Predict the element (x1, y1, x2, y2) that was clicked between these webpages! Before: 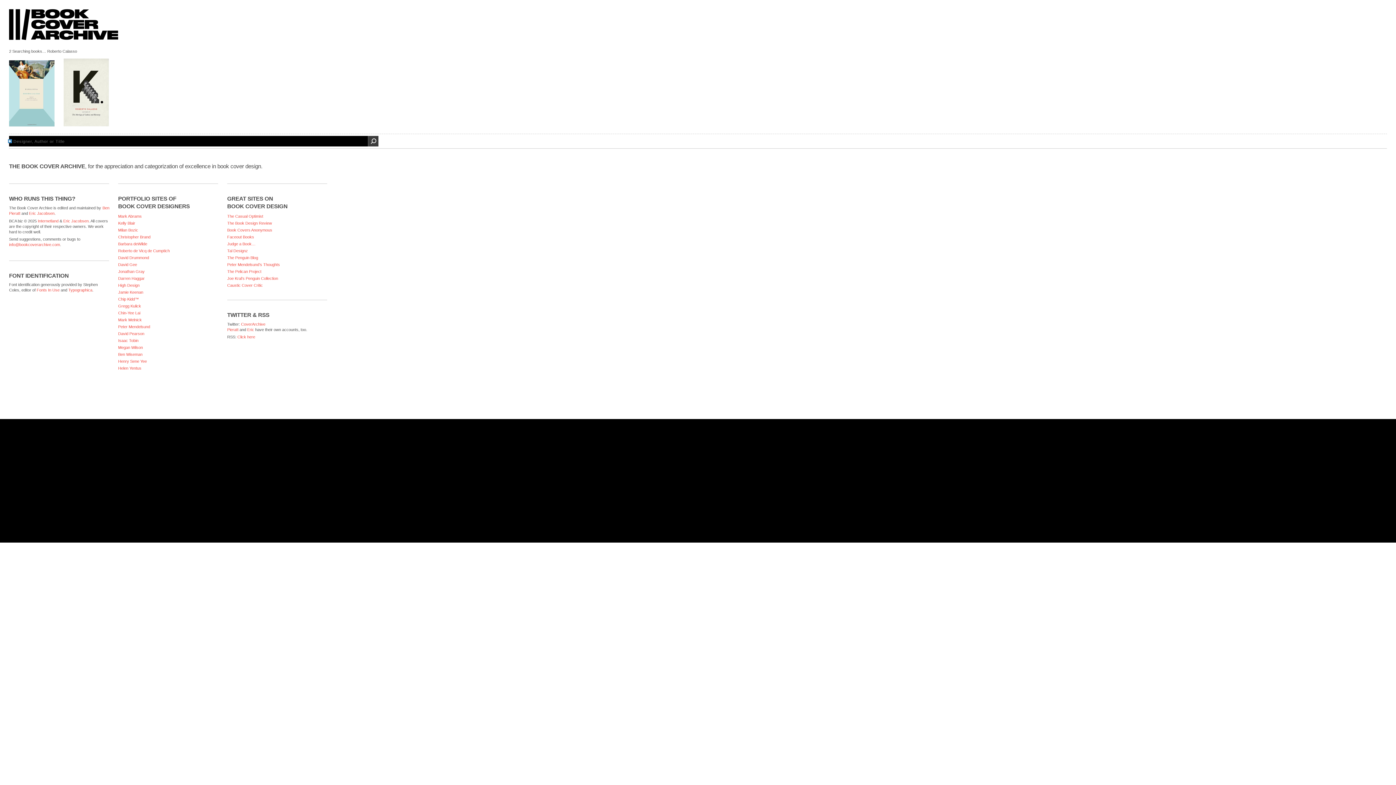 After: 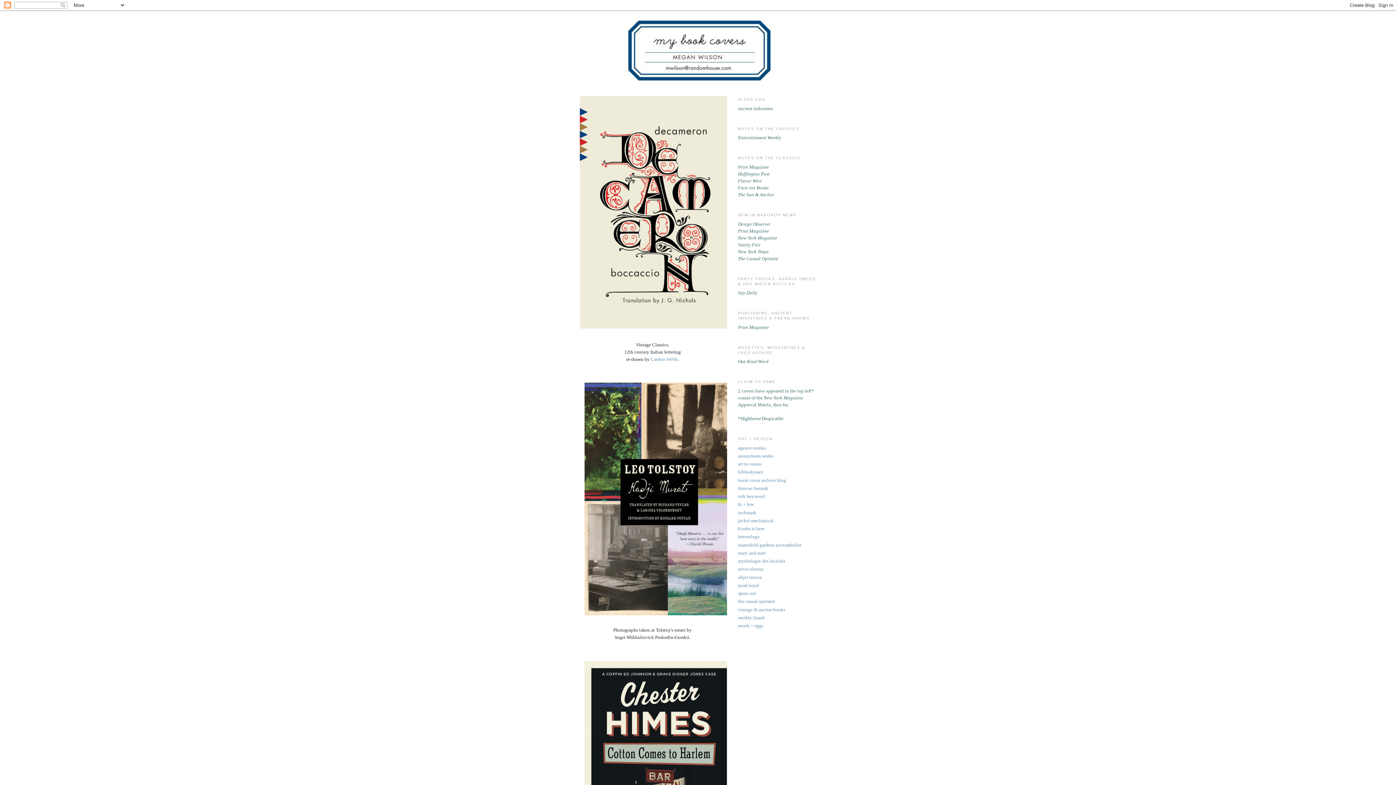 Action: bbox: (118, 345, 142, 349) label: Megan Wilson